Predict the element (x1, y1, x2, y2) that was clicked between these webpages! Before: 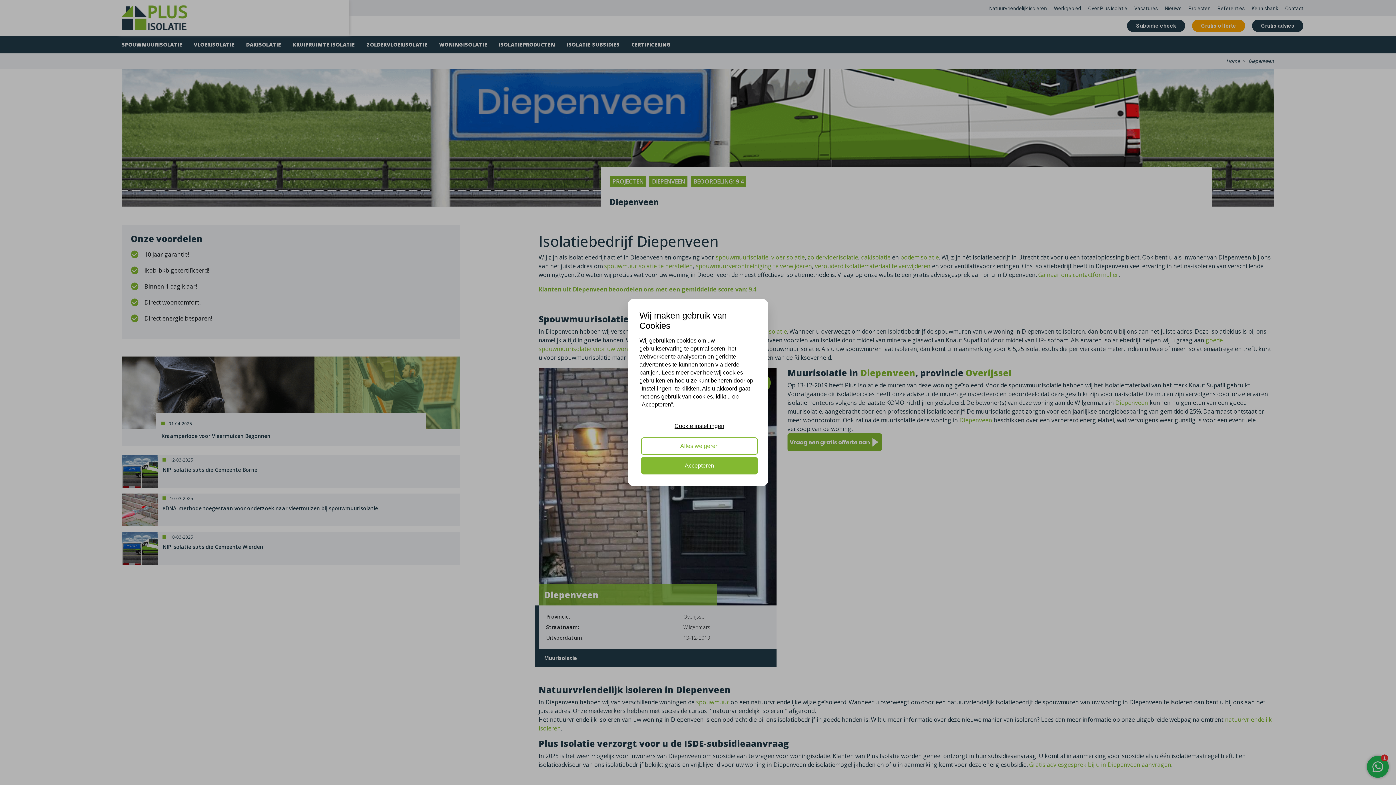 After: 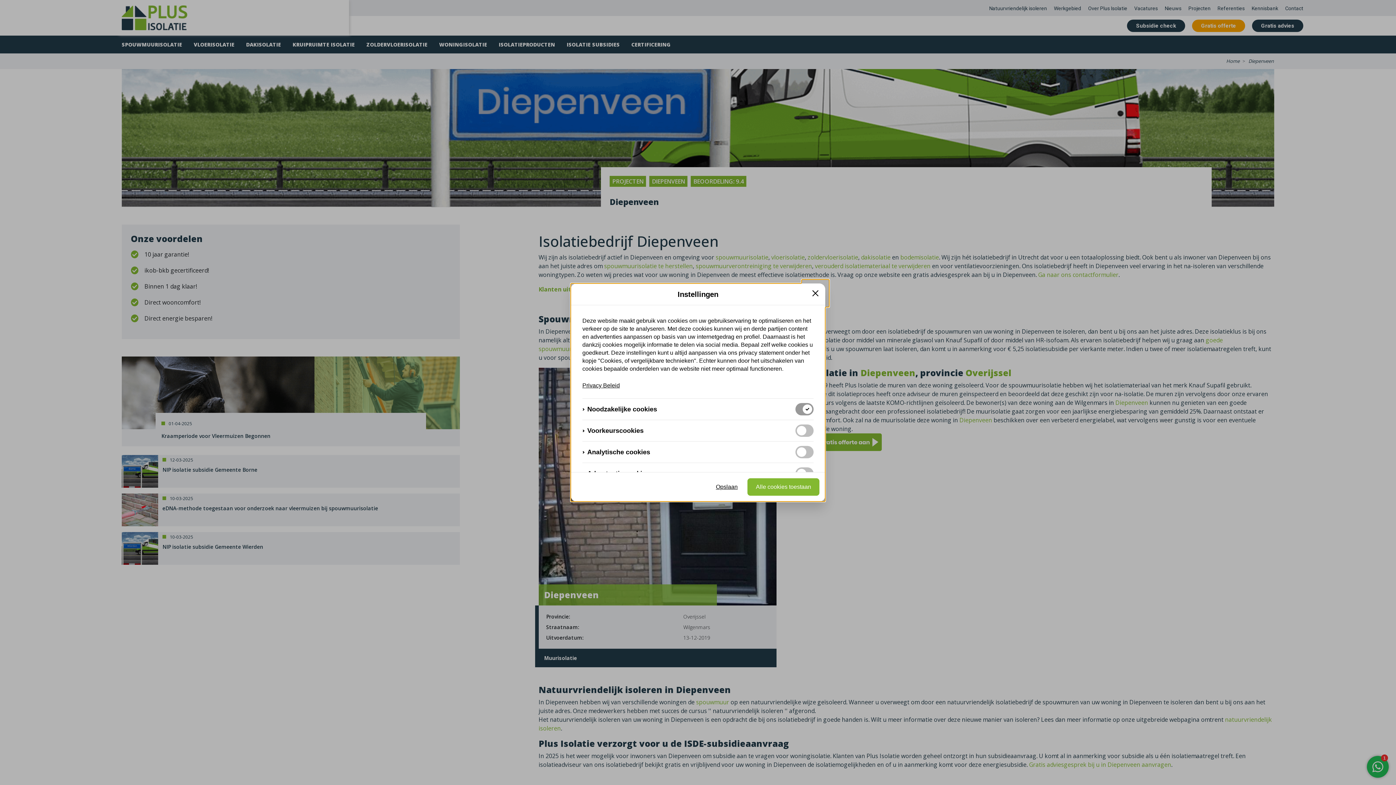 Action: label: Cookie instellingen bbox: (641, 417, 758, 435)